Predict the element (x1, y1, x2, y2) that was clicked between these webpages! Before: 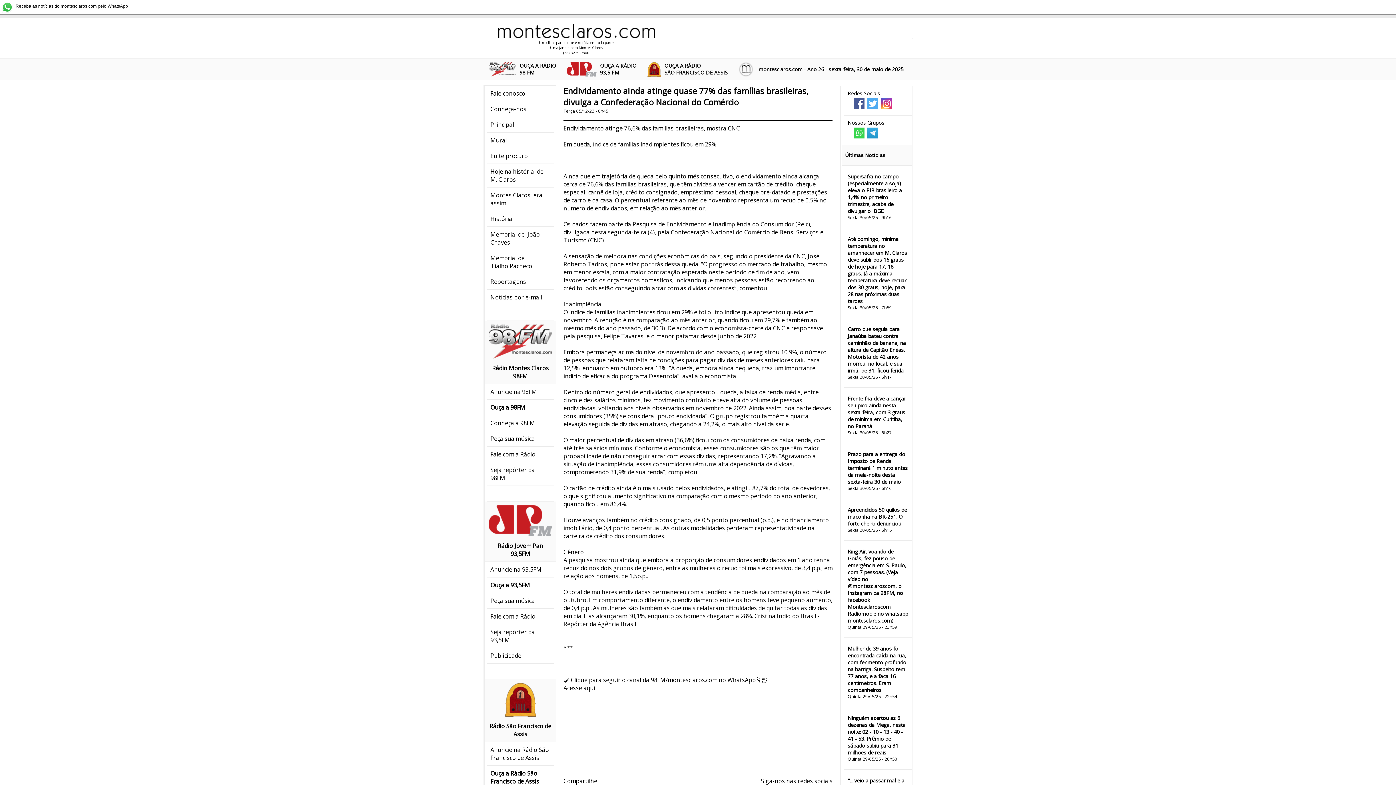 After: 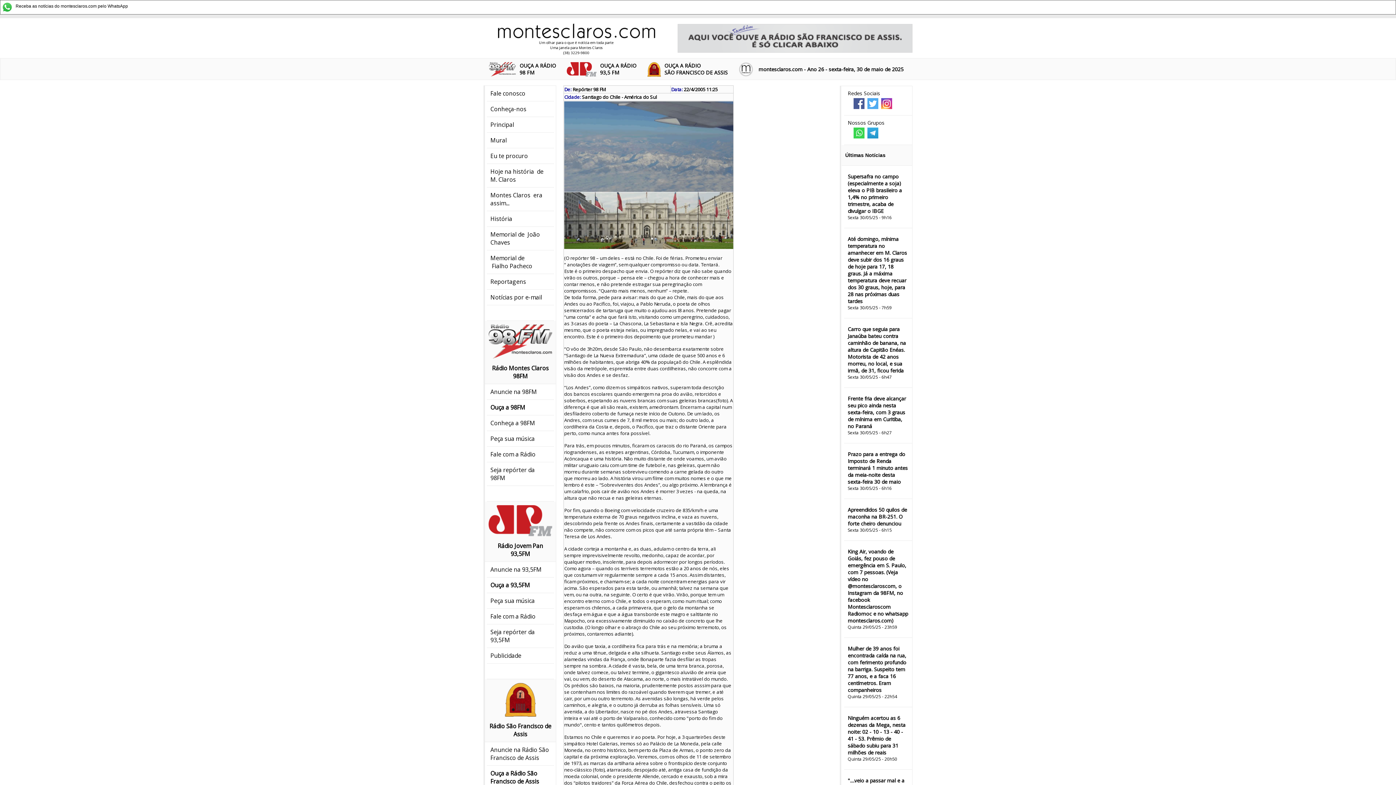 Action: label: Reportagens bbox: (490, 277, 526, 285)